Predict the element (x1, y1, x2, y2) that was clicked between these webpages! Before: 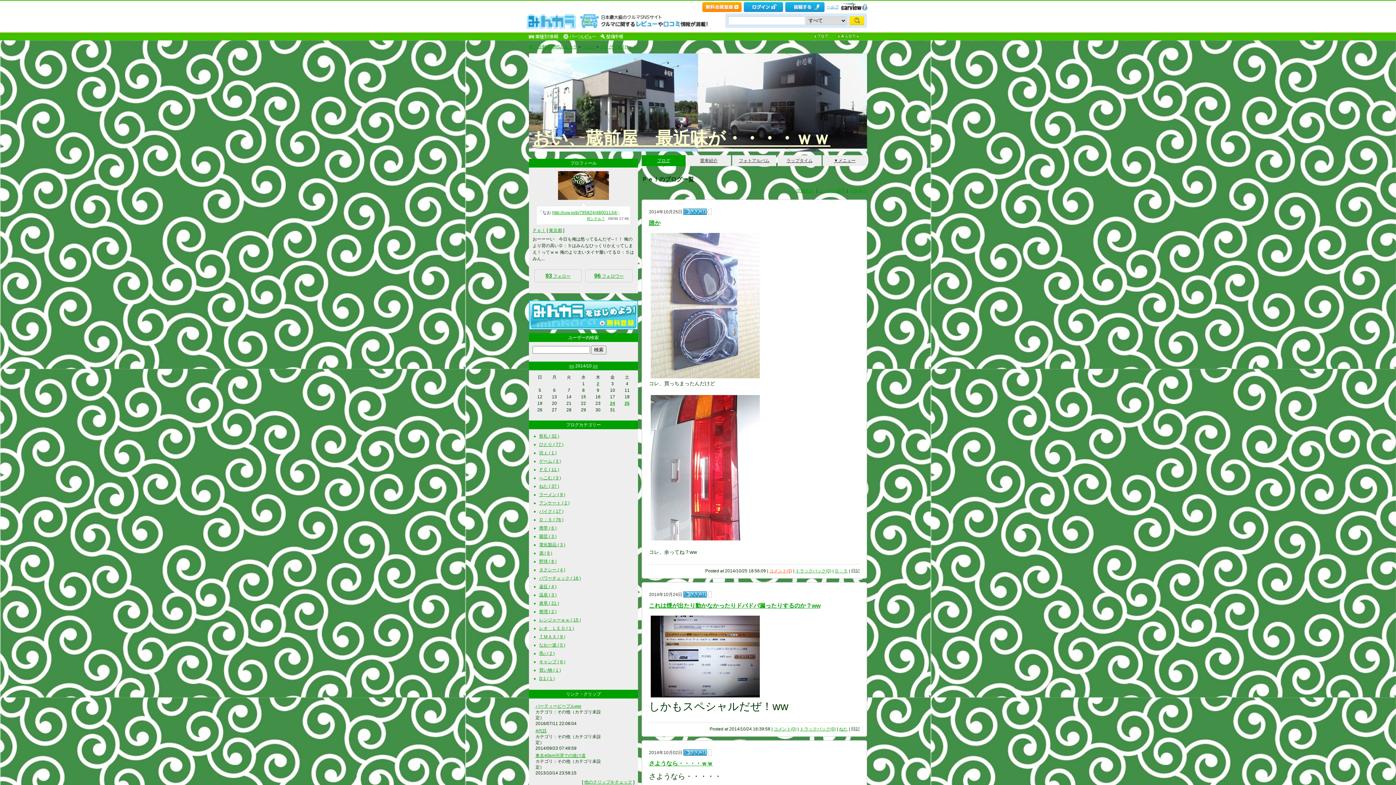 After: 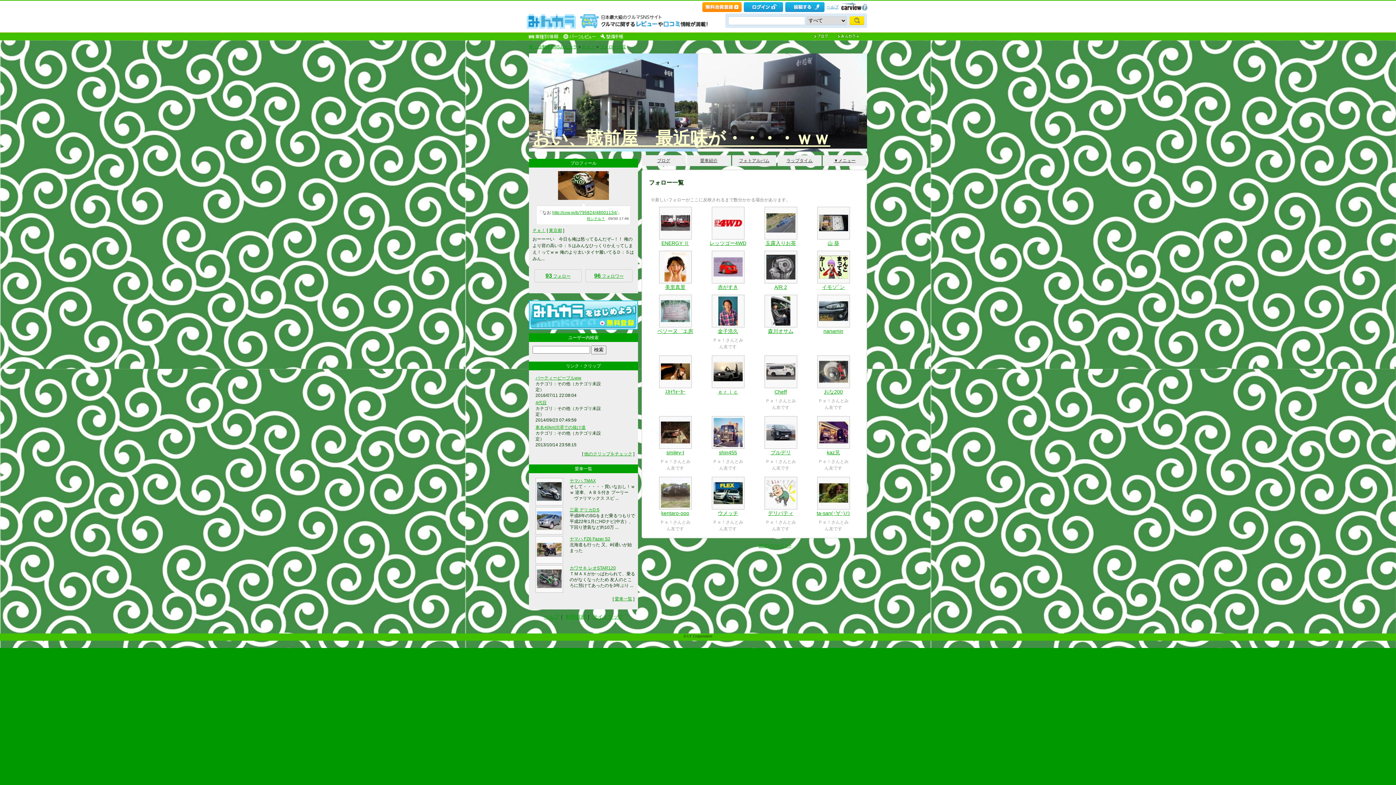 Action: label: 93 フォロー bbox: (534, 269, 581, 282)